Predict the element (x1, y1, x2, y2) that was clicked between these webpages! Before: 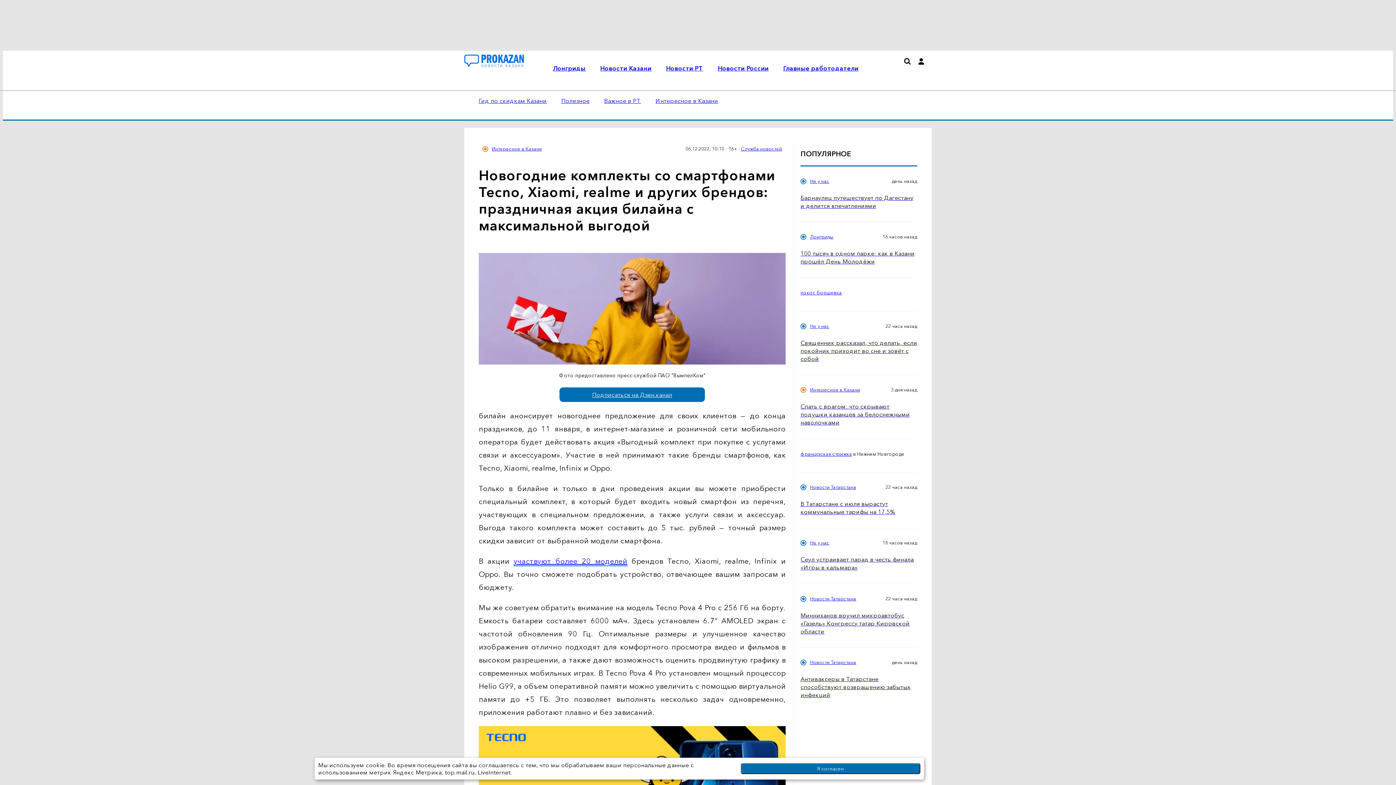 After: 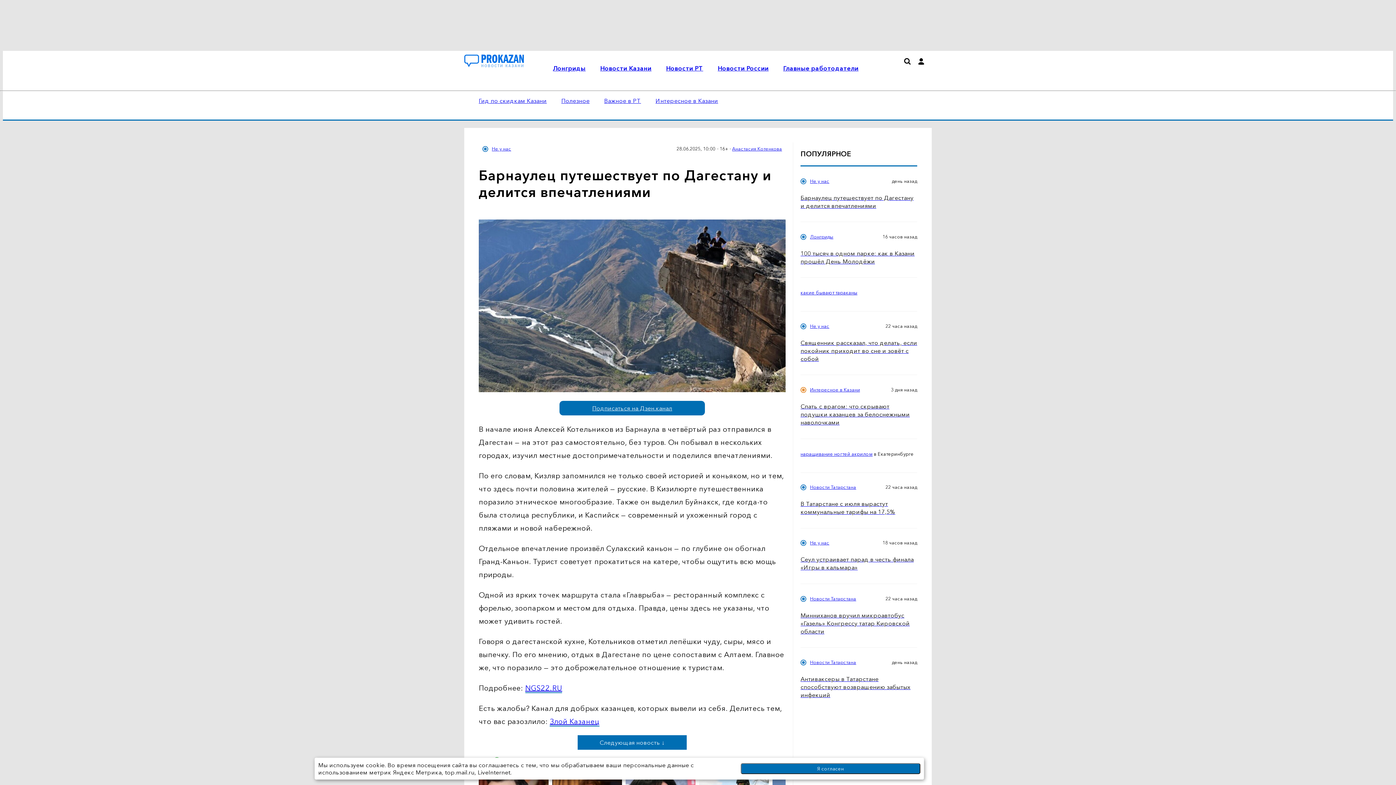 Action: bbox: (800, 193, 917, 209) label: Барнаулец путешествует по Дагестану и делится впечатлениями